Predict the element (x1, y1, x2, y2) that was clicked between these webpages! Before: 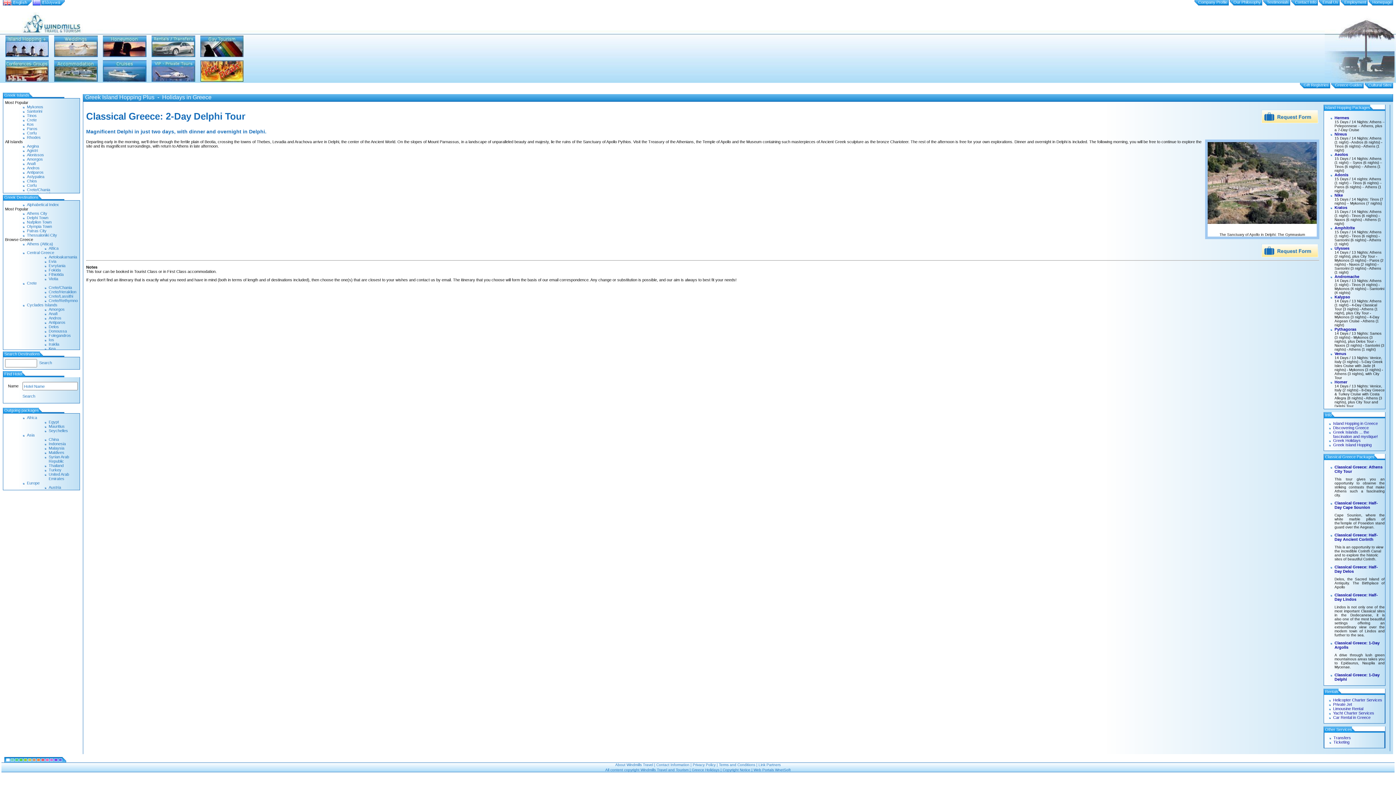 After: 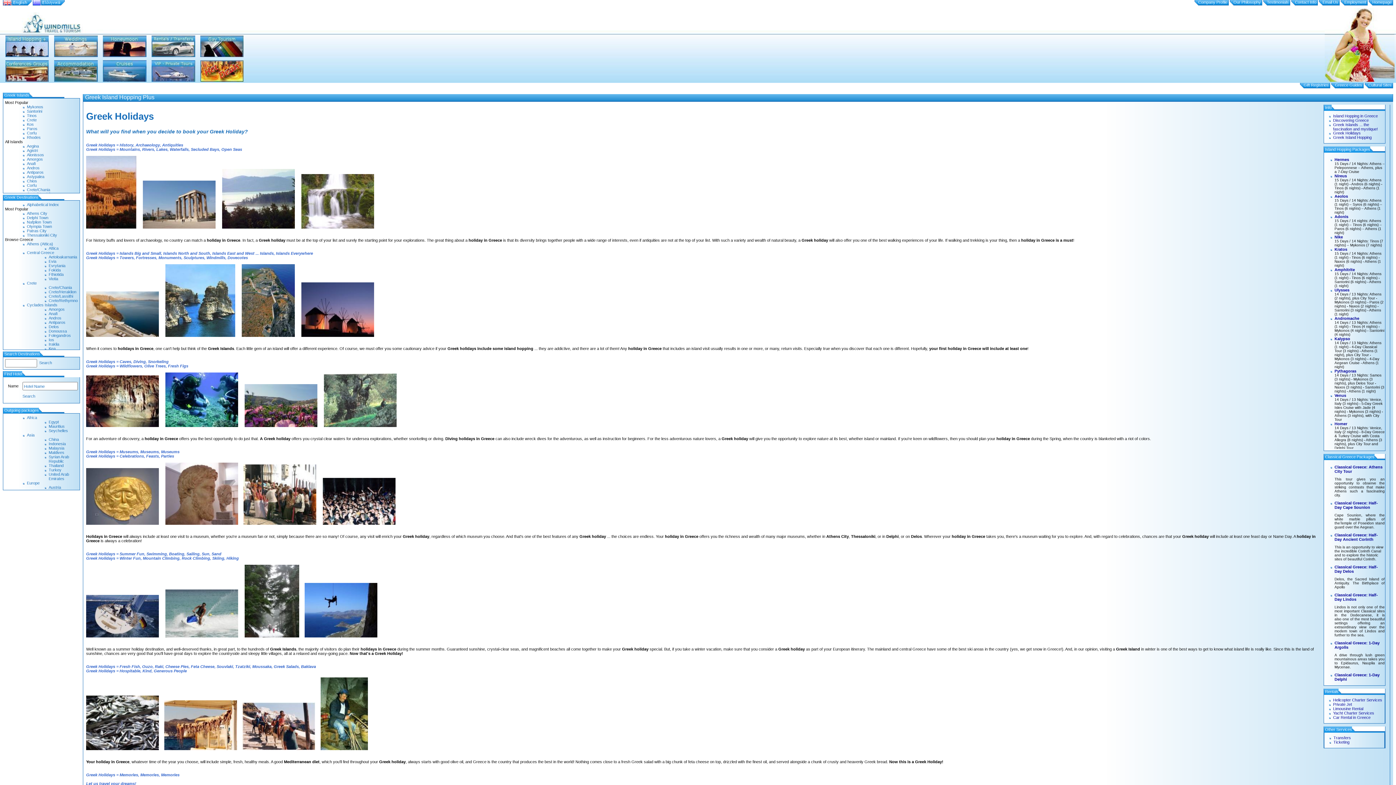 Action: label: Greek Holidays bbox: (1333, 438, 1361, 442)